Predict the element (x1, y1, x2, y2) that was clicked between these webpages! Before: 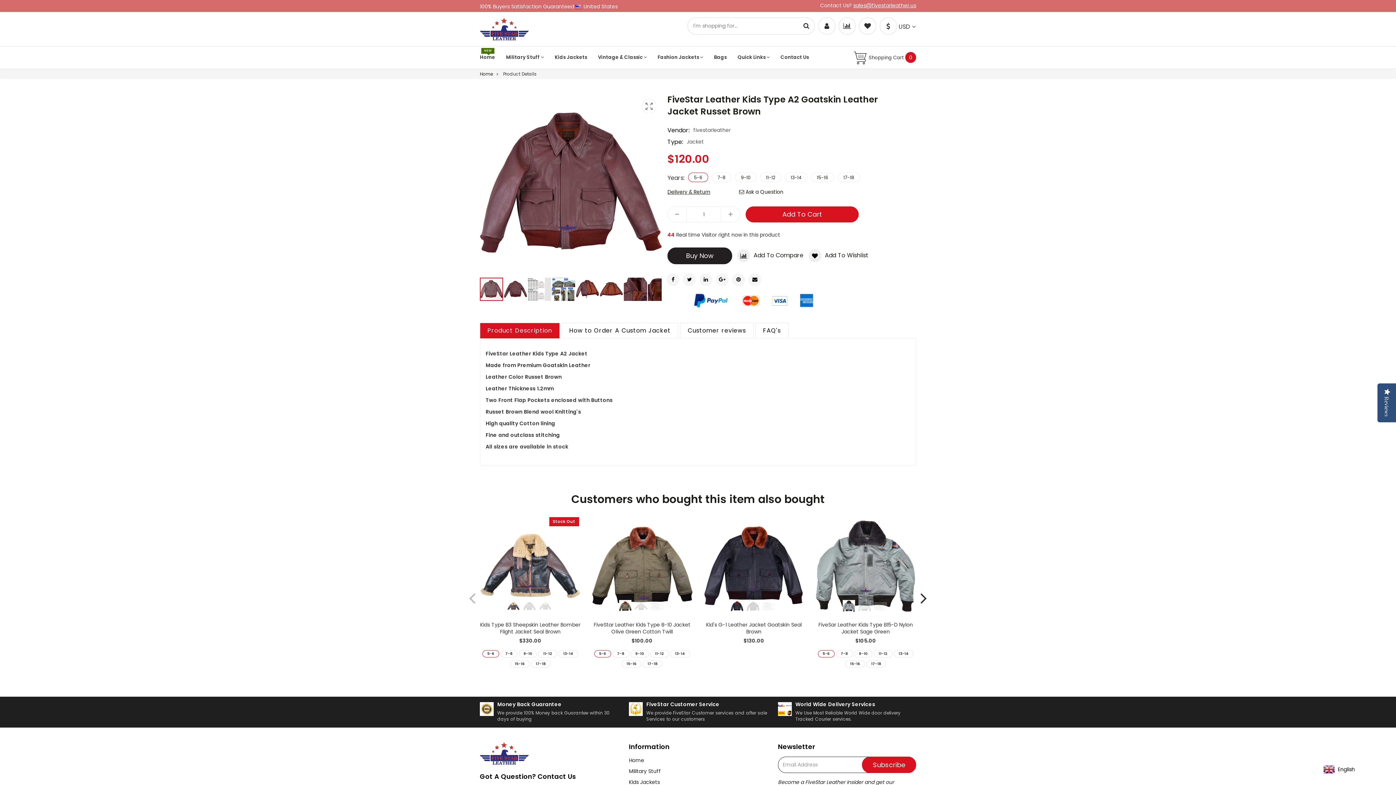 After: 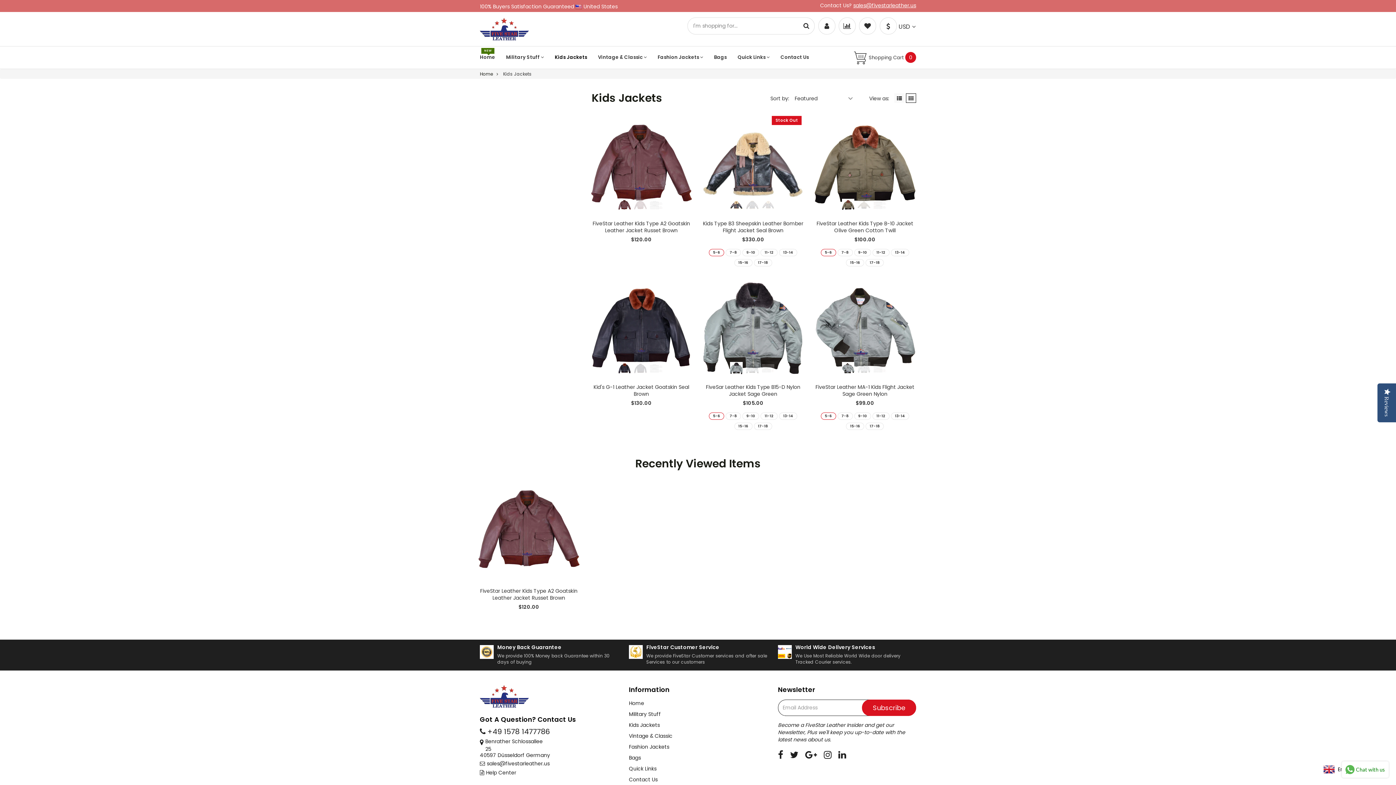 Action: bbox: (554, 46, 587, 68) label: Kids Jackets